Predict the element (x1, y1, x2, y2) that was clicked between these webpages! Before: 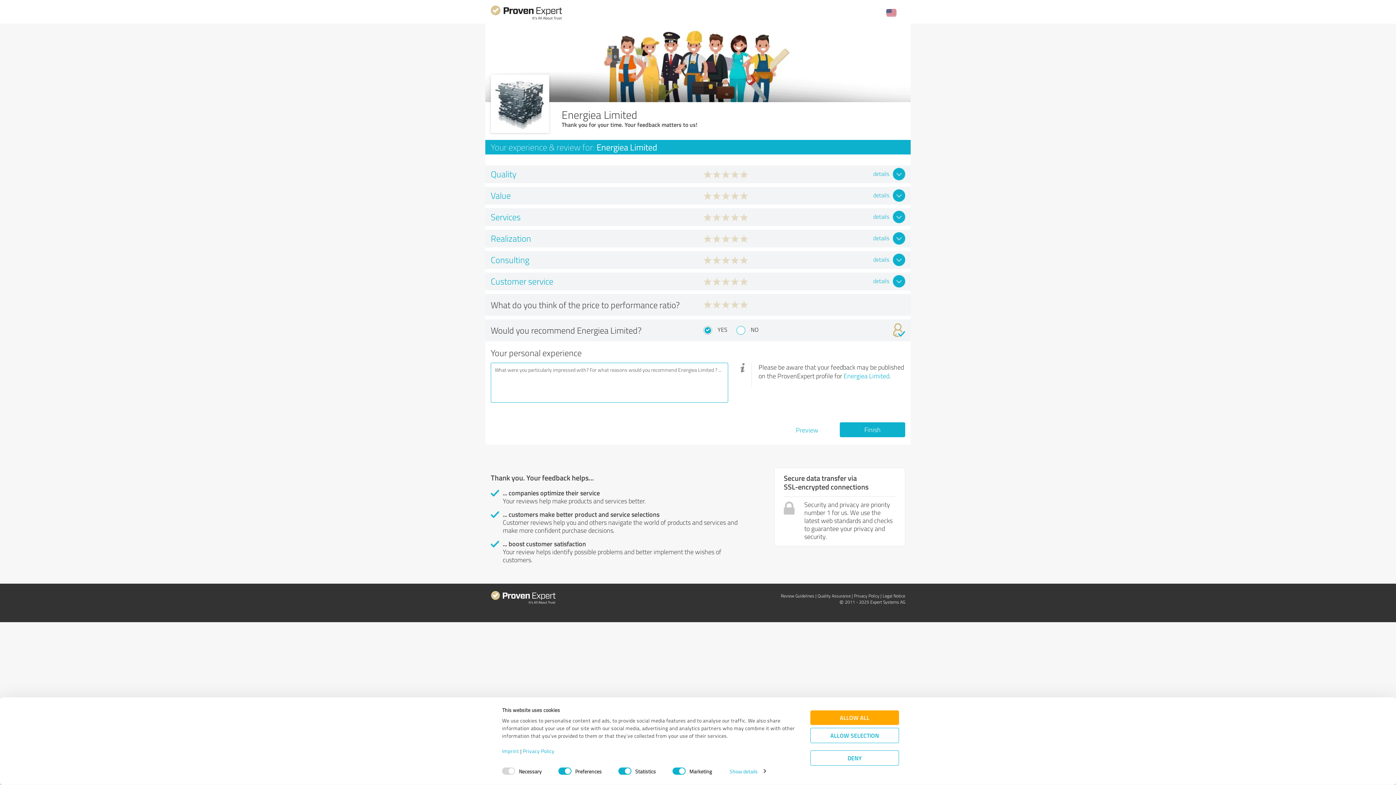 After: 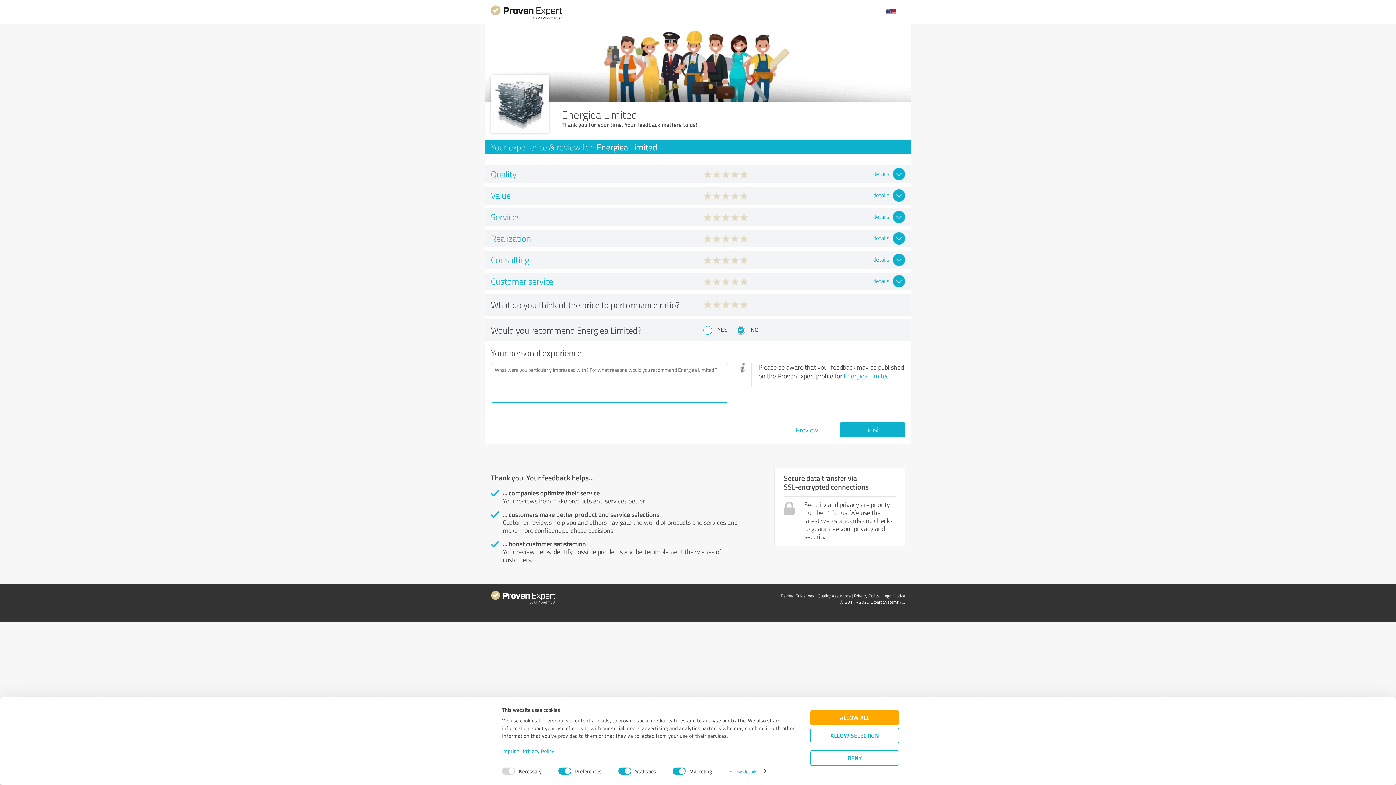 Action: bbox: (736, 326, 745, 334)